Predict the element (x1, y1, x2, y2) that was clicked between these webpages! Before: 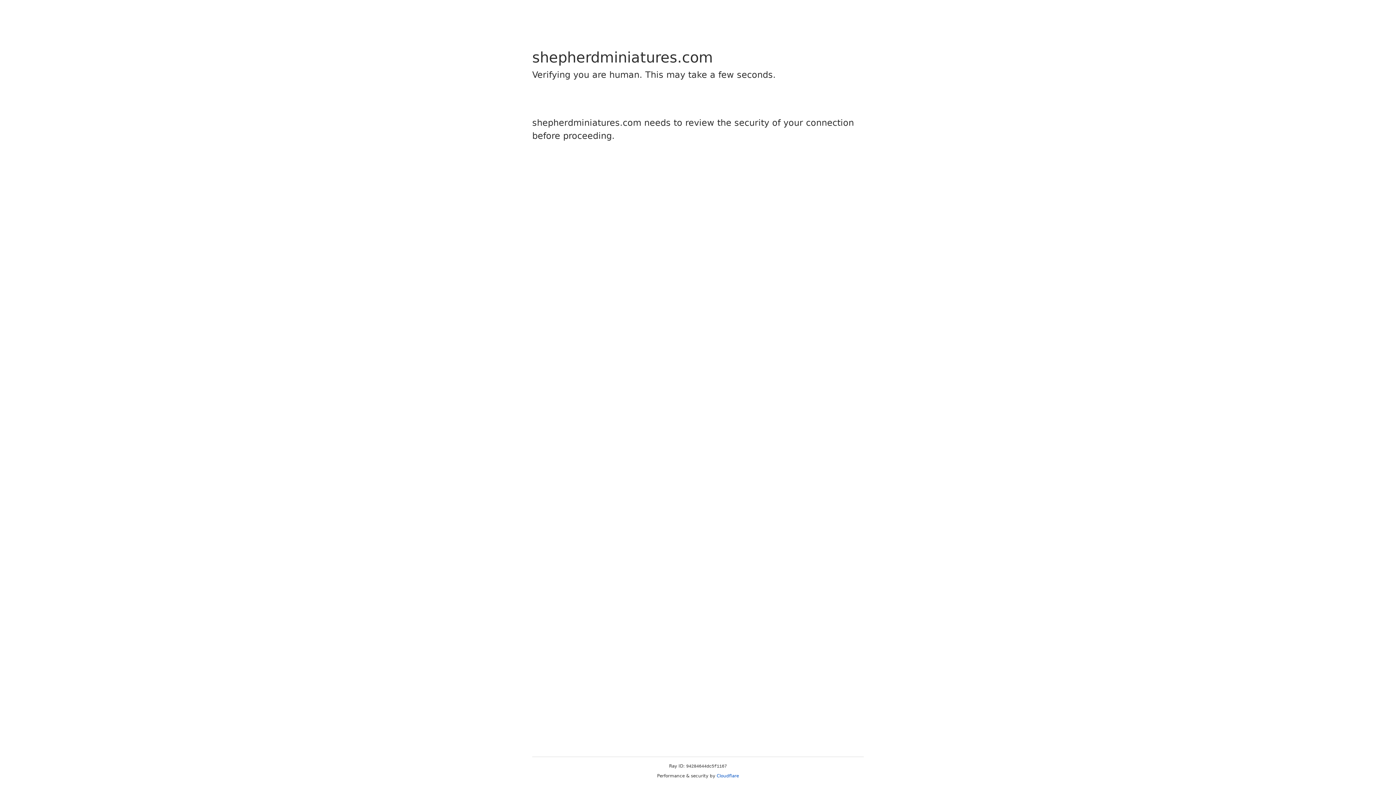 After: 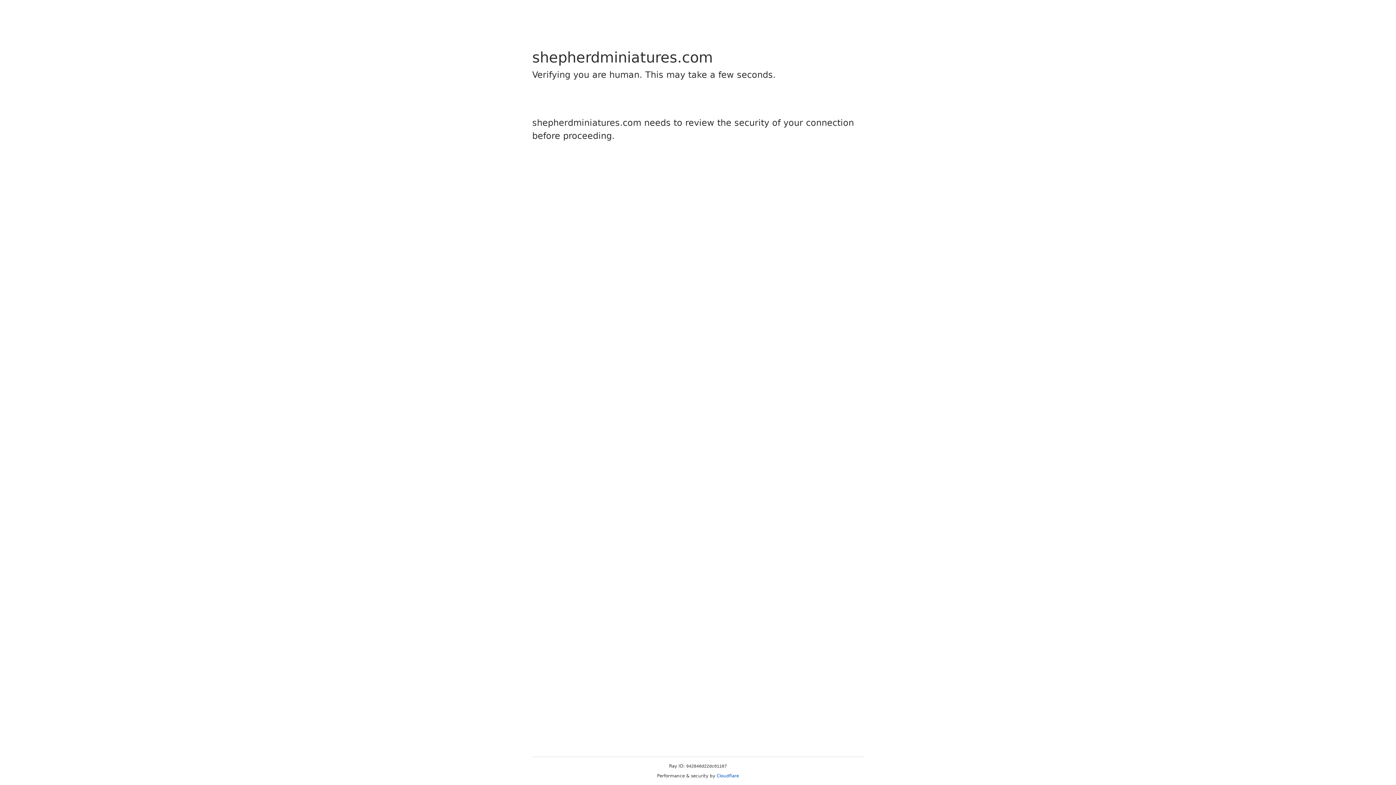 Action: label: Cloudflare bbox: (716, 773, 739, 778)